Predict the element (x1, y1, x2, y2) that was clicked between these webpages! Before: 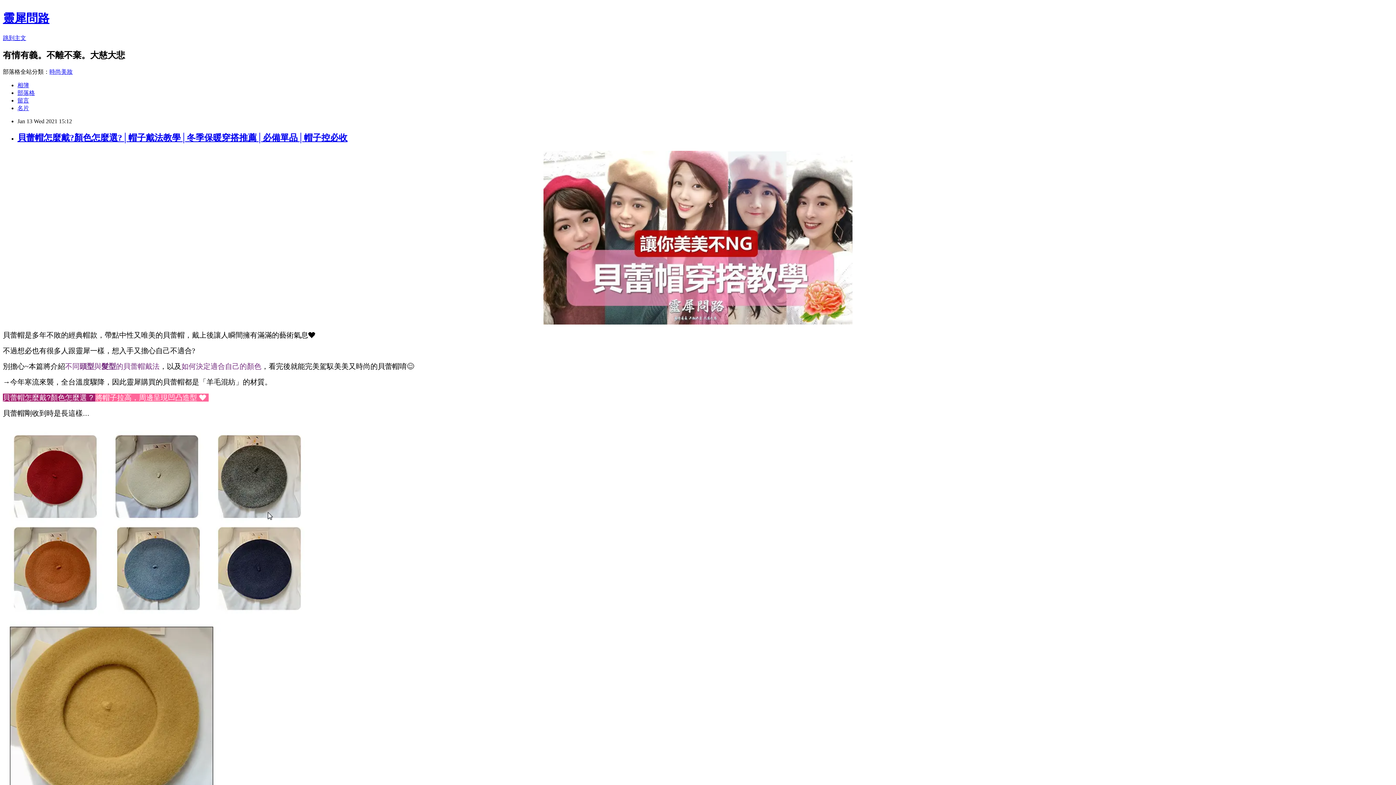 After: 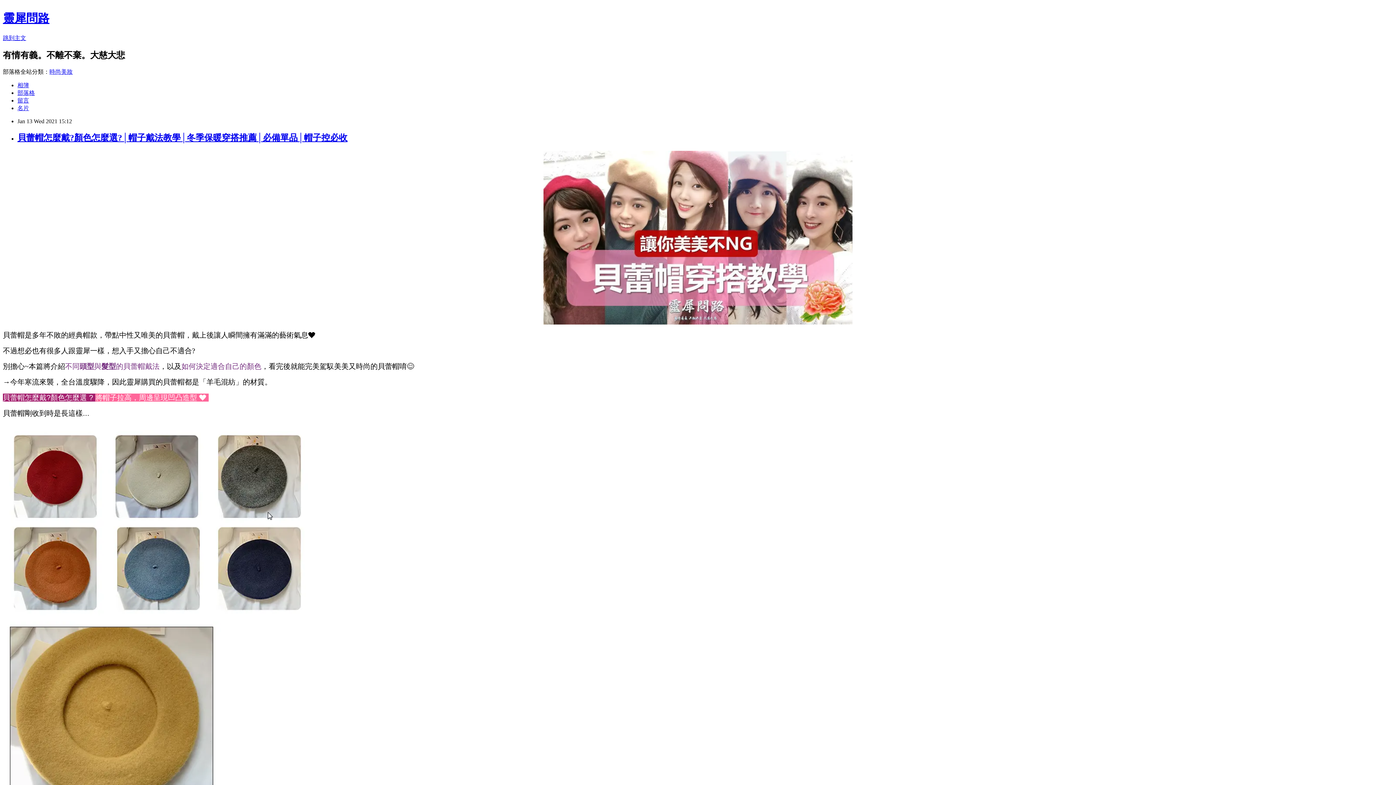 Action: label: 時尚美妝 bbox: (49, 68, 72, 74)